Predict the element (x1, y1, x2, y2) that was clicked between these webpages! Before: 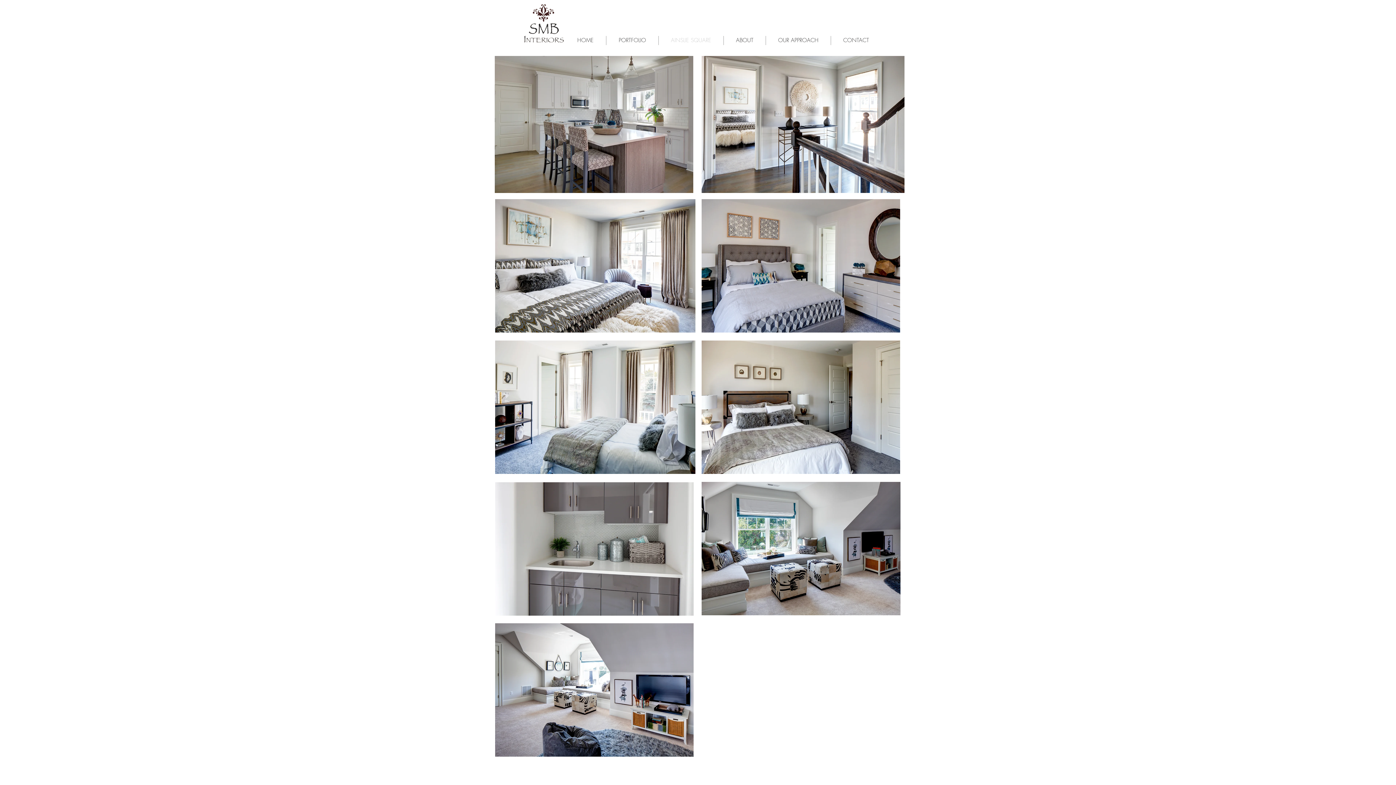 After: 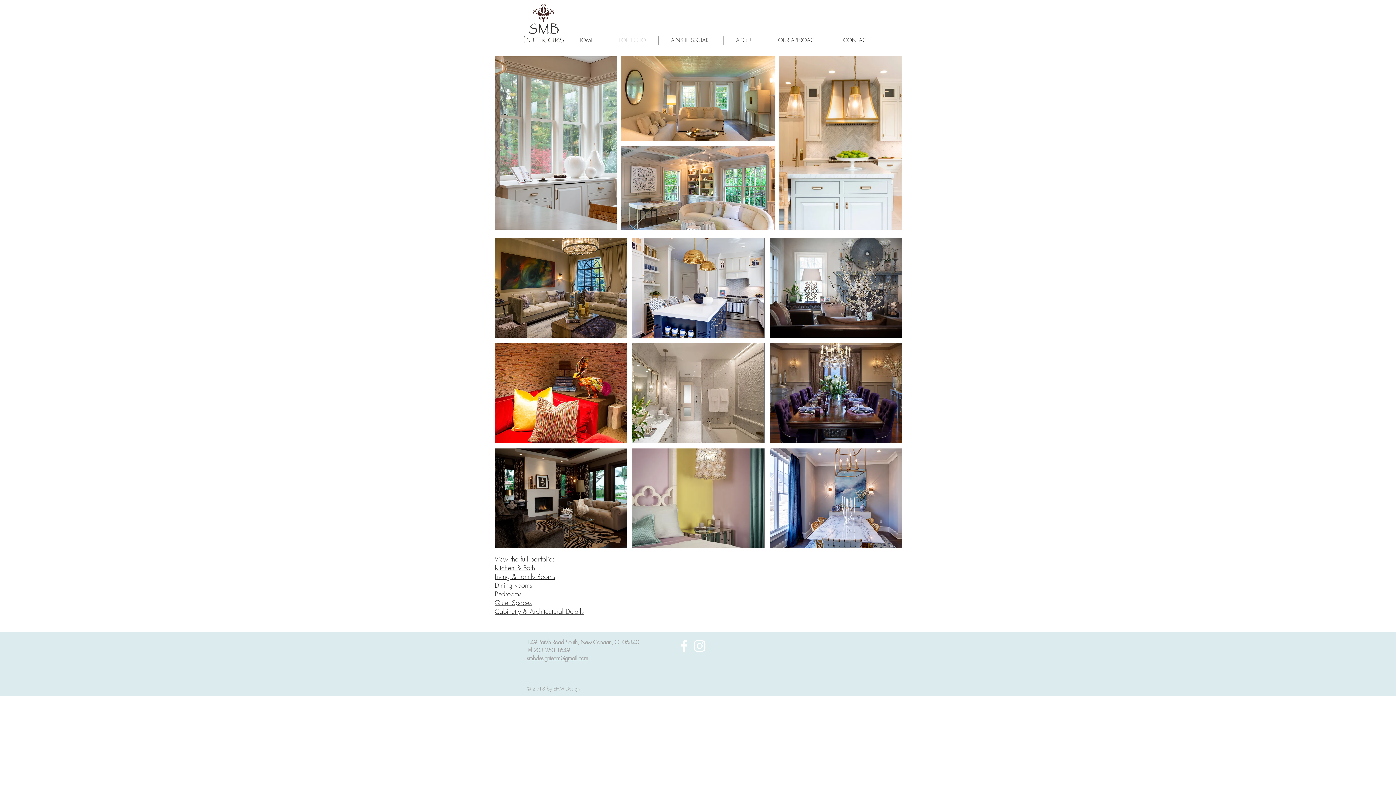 Action: bbox: (606, 36, 658, 45) label: PORTFOLIO